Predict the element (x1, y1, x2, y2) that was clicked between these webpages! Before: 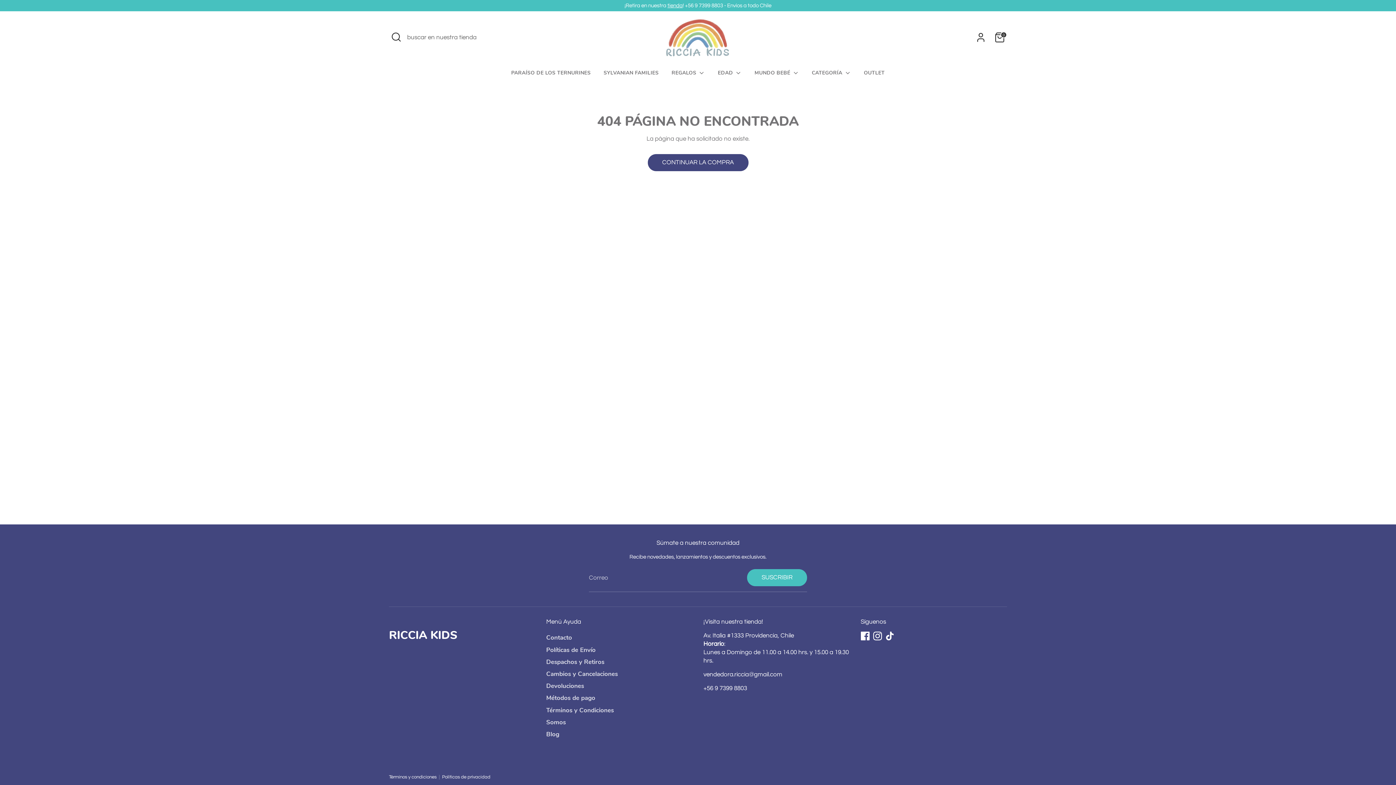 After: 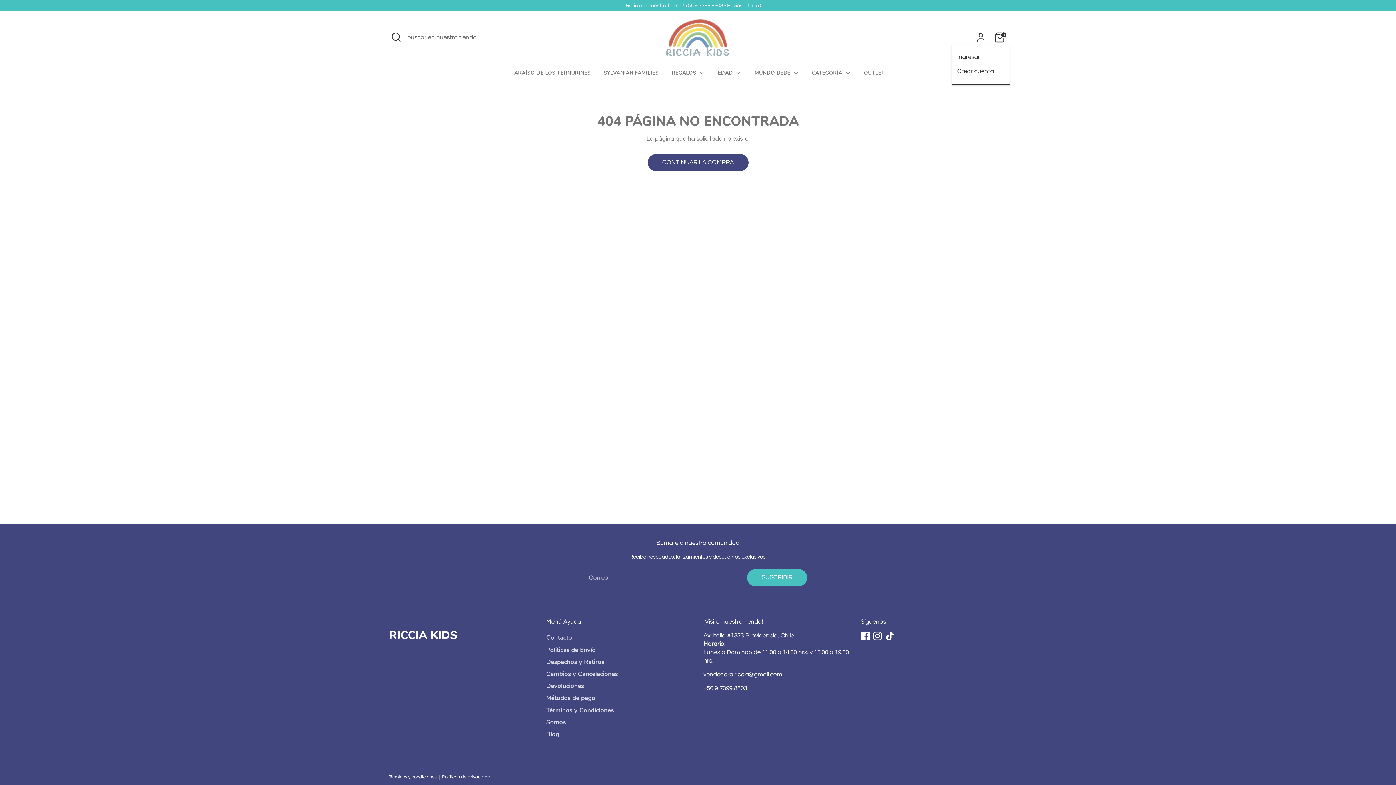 Action: label: Cuenta bbox: (973, 30, 988, 44)